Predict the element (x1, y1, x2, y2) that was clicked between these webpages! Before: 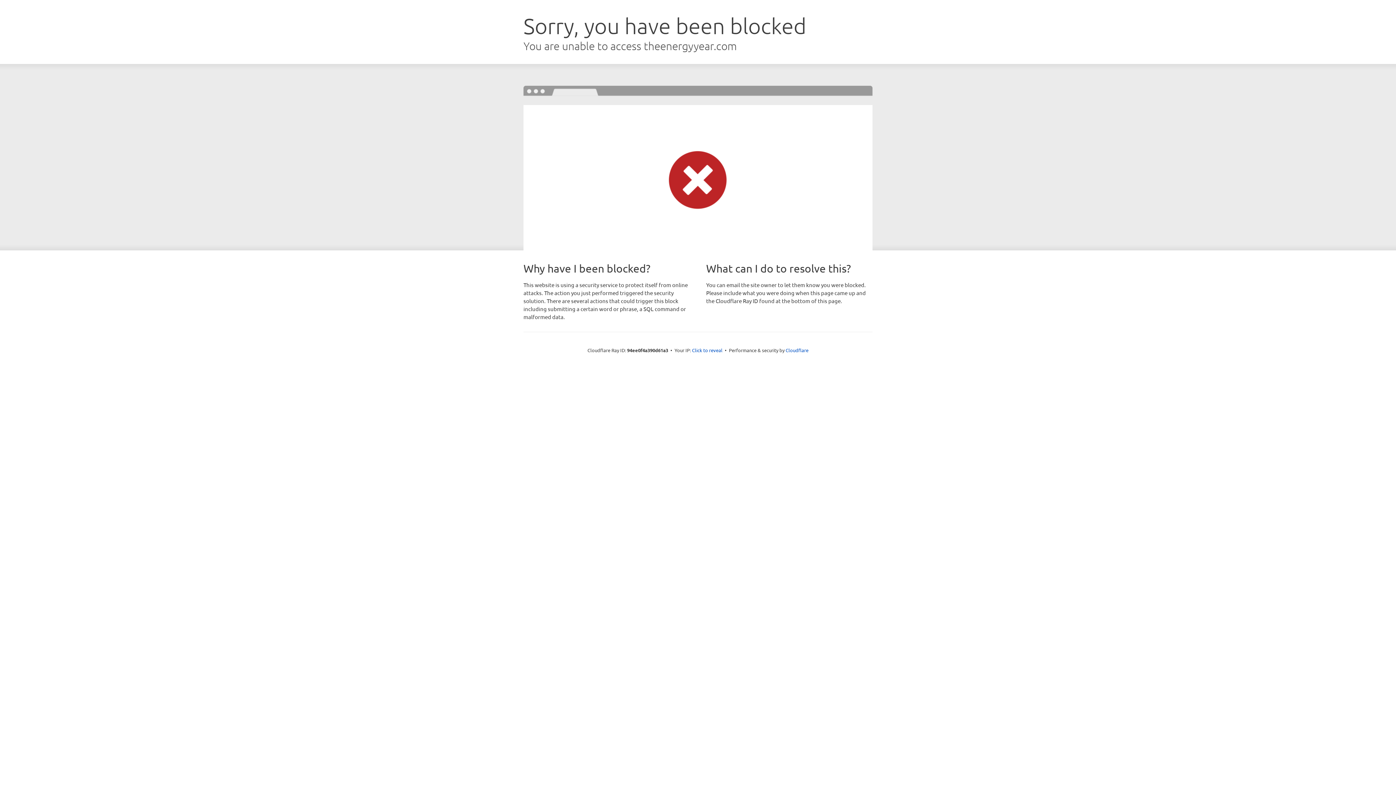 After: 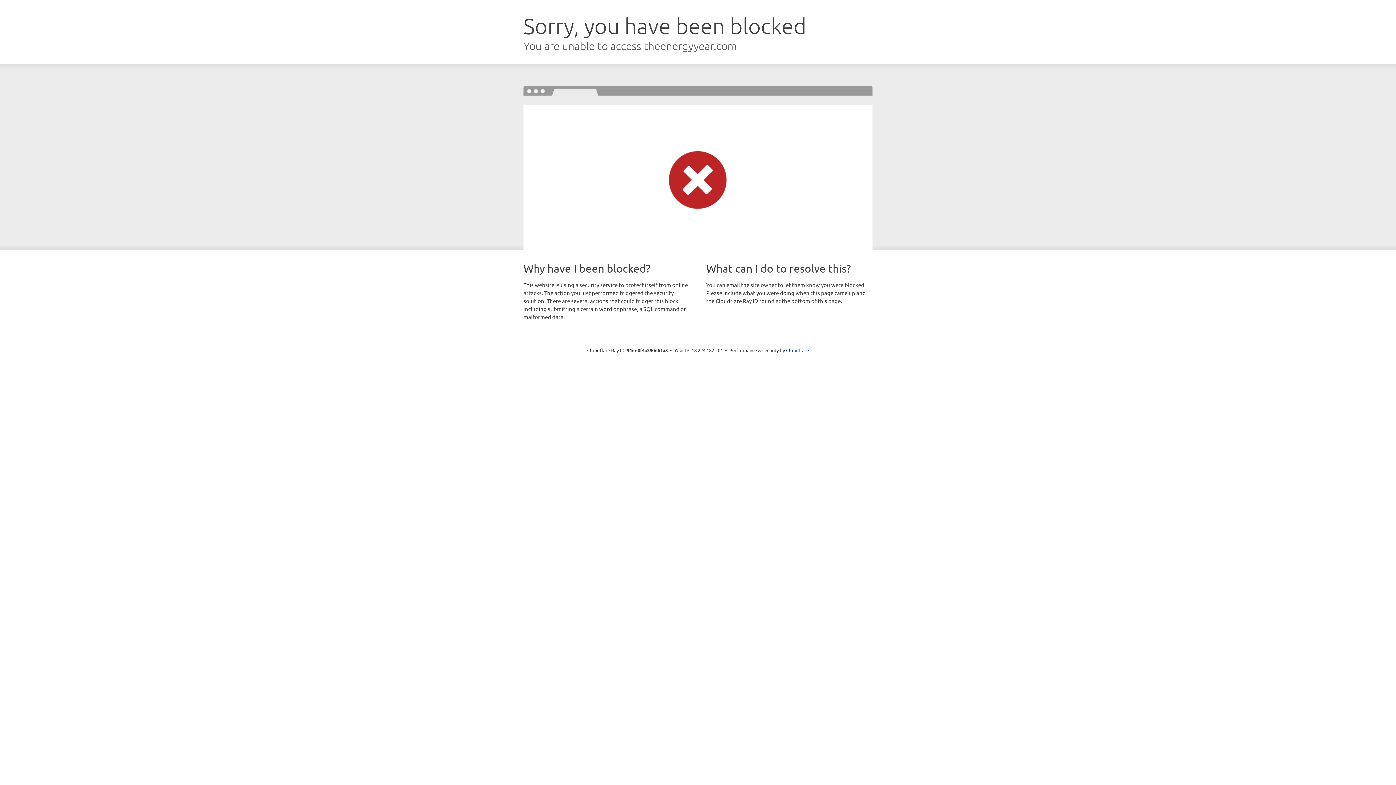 Action: bbox: (692, 346, 722, 353) label: Click to reveal